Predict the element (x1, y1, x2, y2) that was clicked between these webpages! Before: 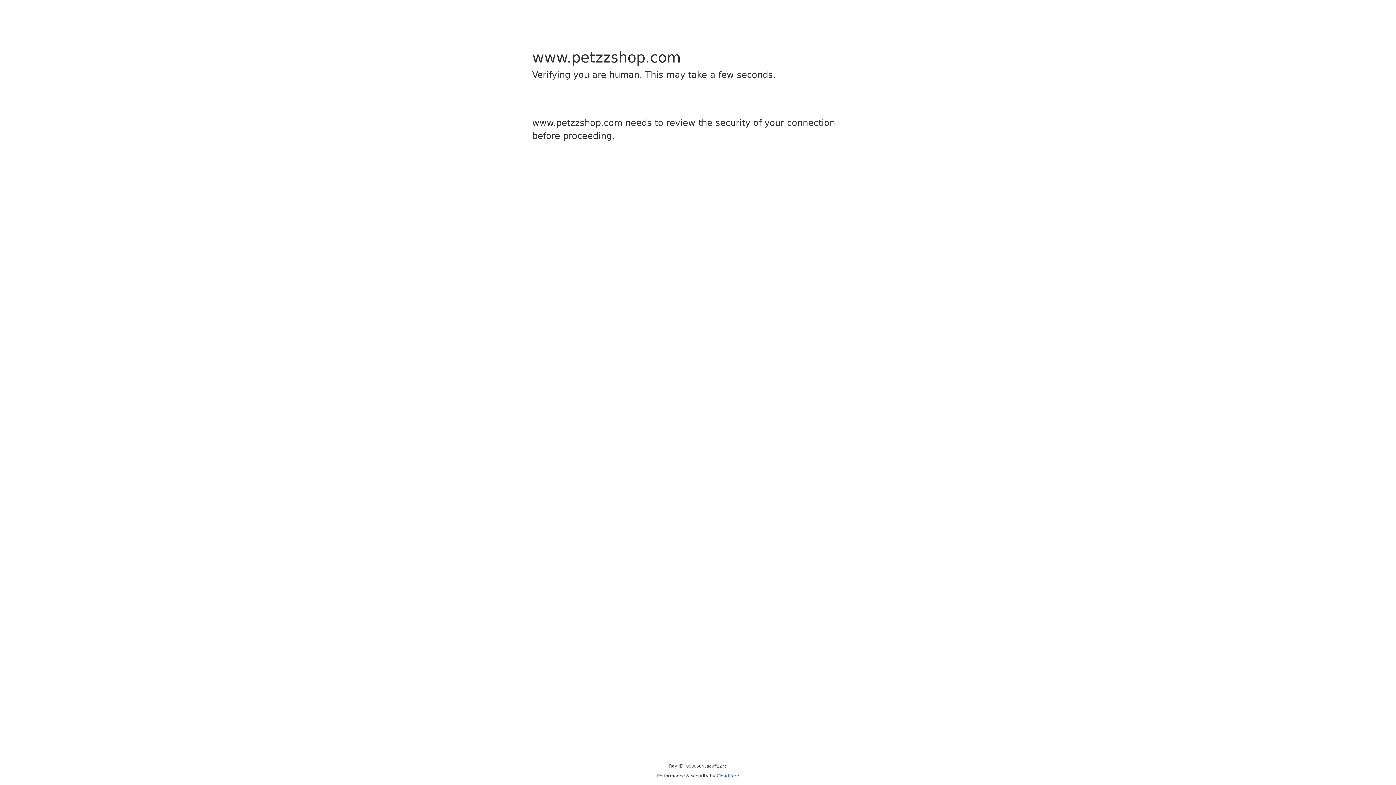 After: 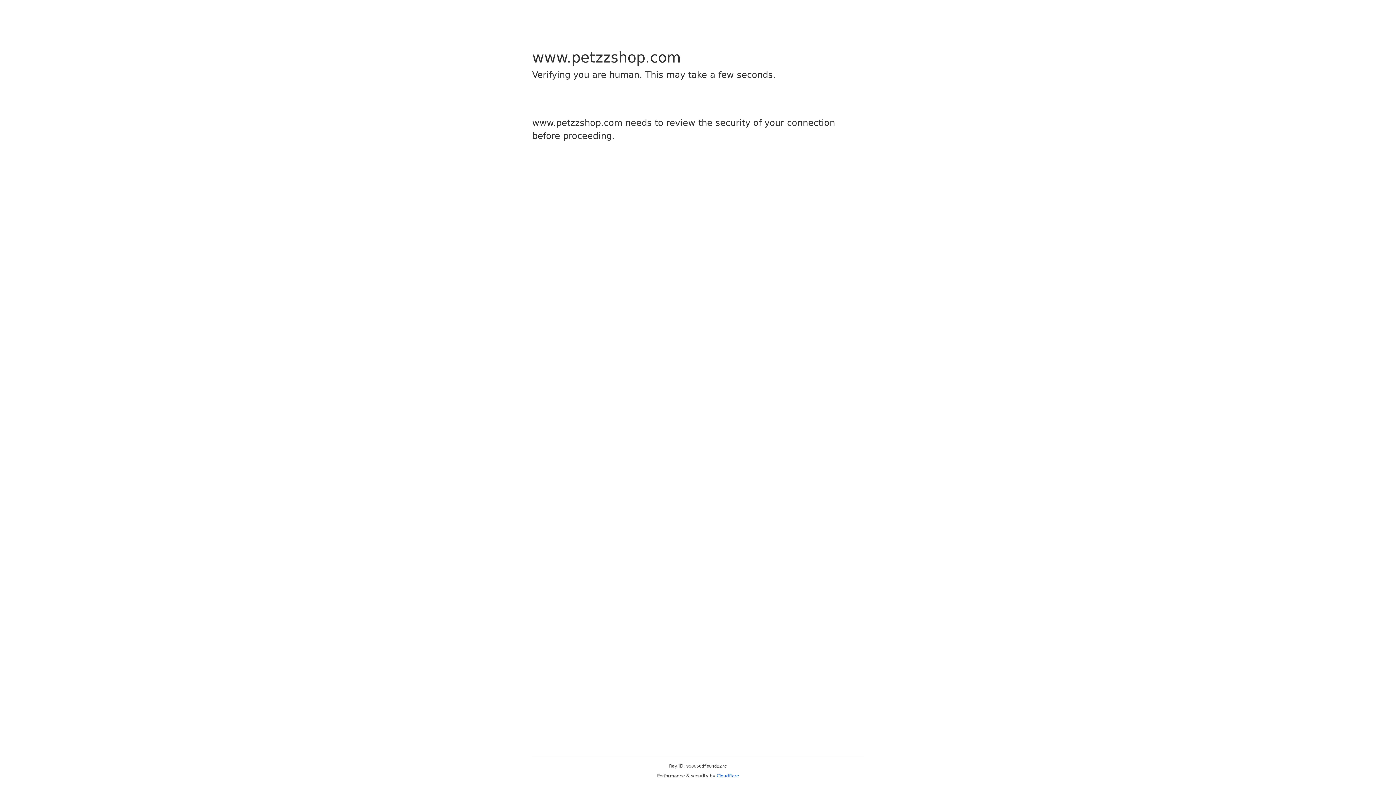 Action: bbox: (716, 773, 739, 778) label: Cloudflare